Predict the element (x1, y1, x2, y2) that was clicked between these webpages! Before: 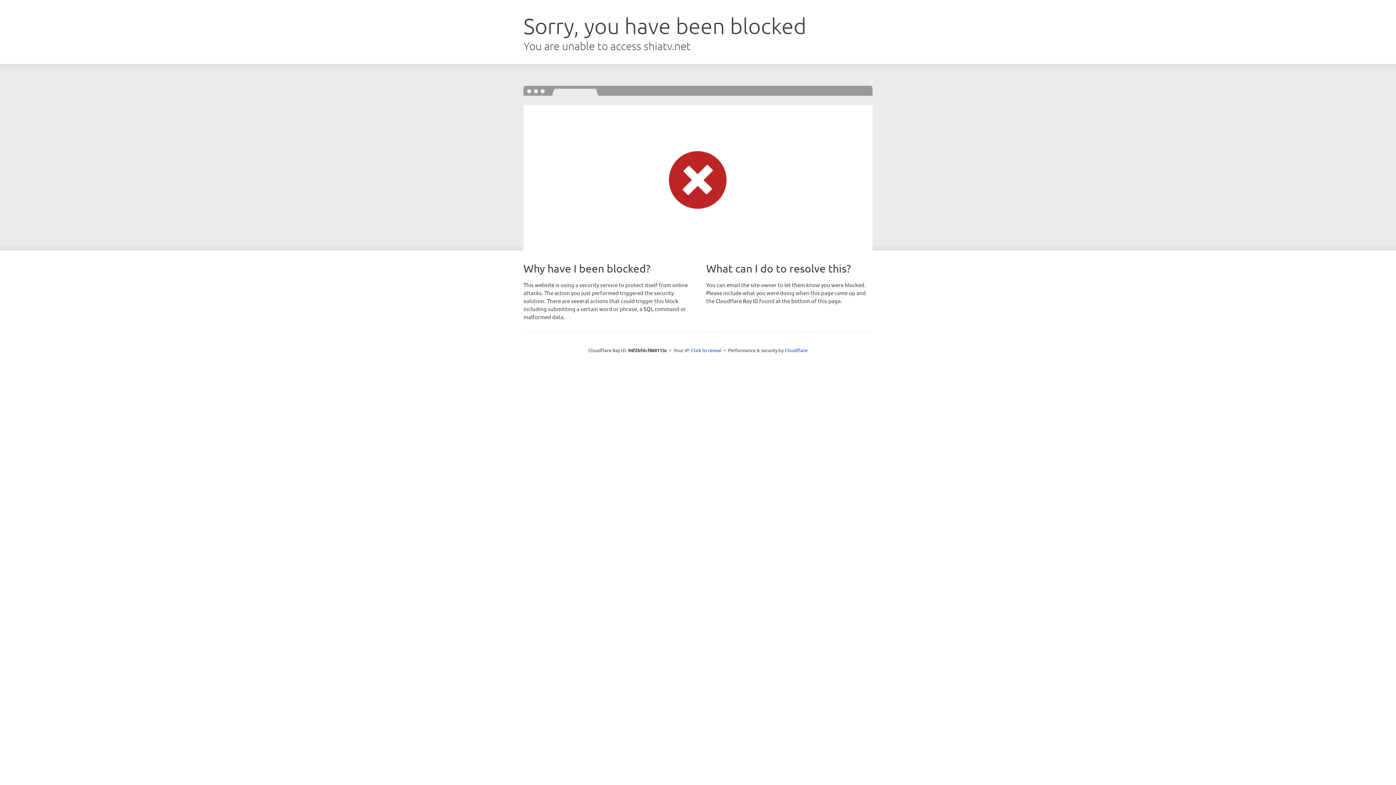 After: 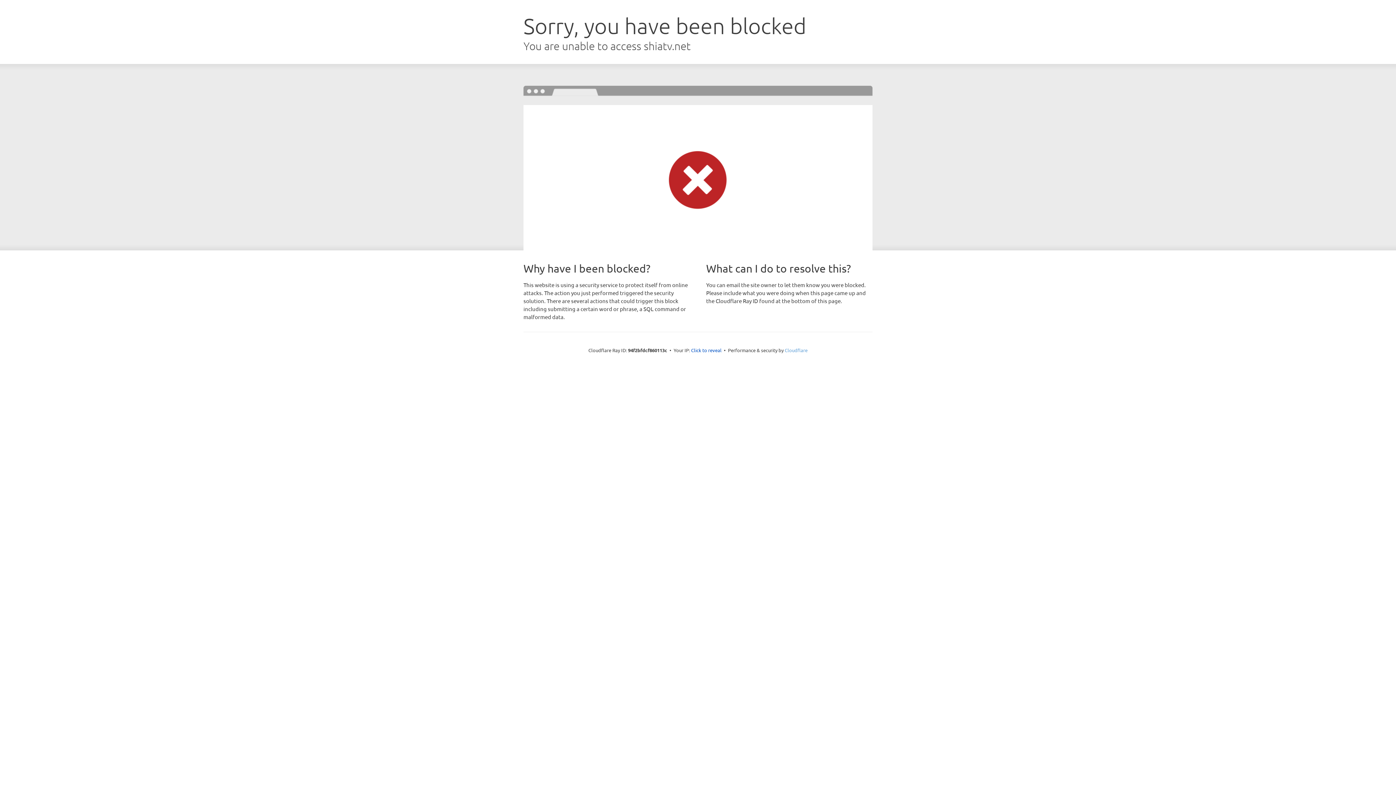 Action: label: Cloudflare bbox: (784, 347, 807, 353)